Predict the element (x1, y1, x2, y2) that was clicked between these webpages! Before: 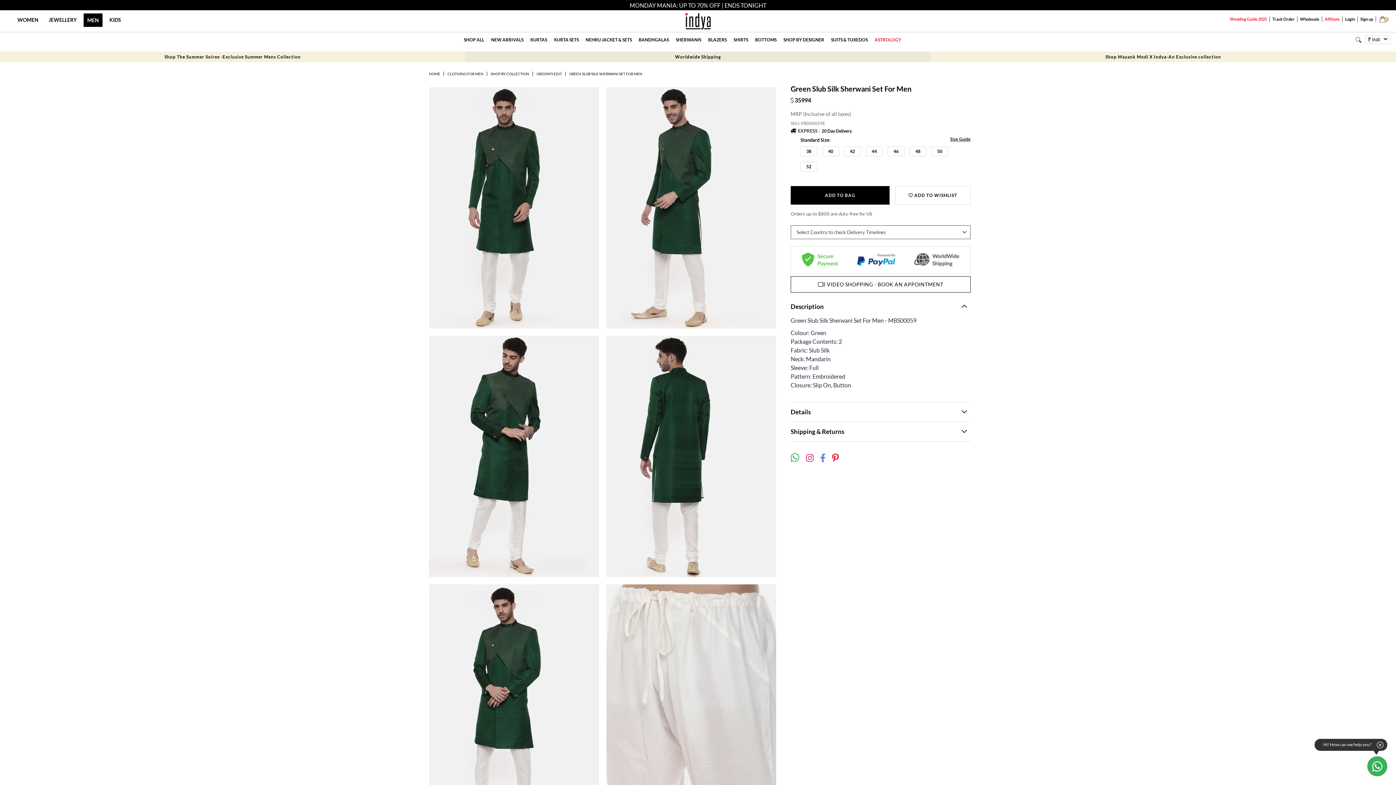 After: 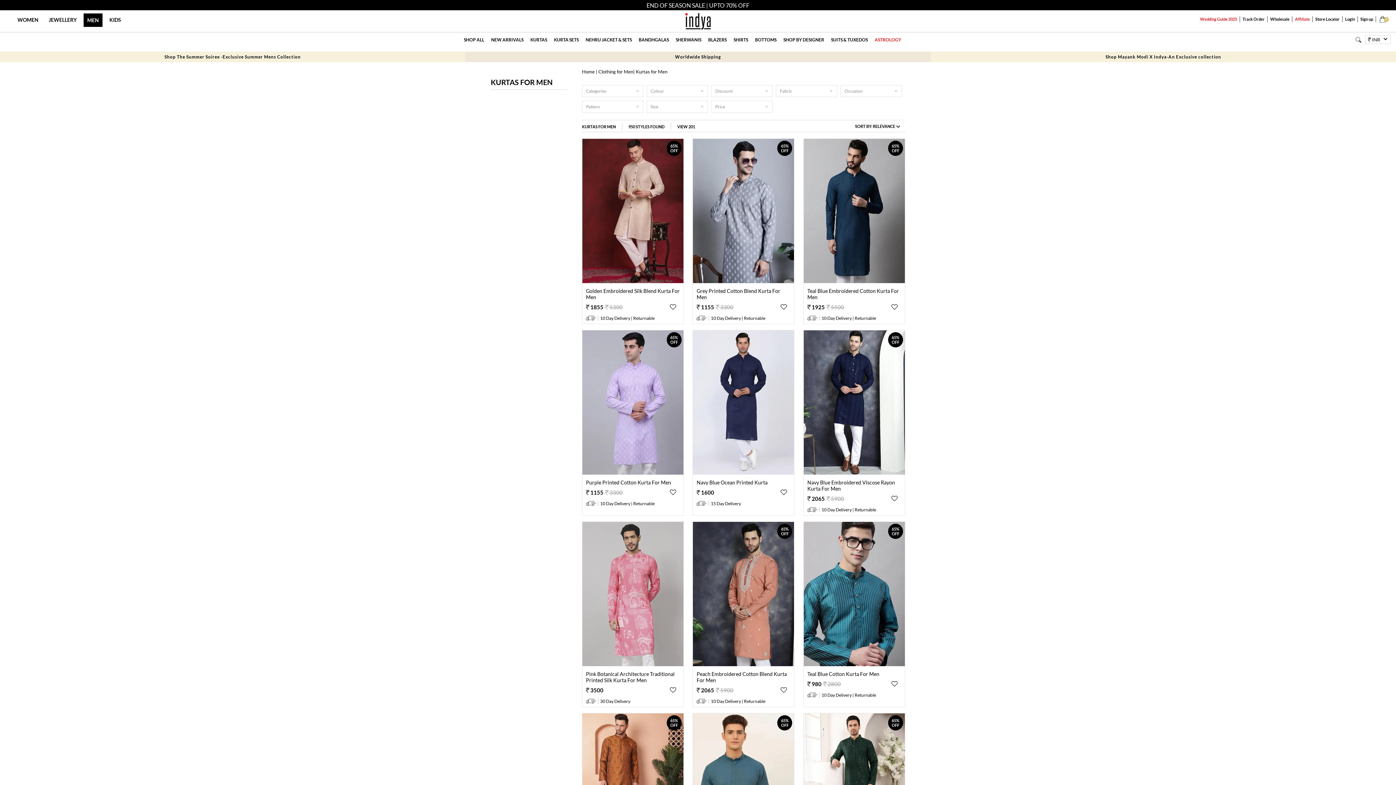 Action: bbox: (527, 33, 550, 46) label: KURTAS